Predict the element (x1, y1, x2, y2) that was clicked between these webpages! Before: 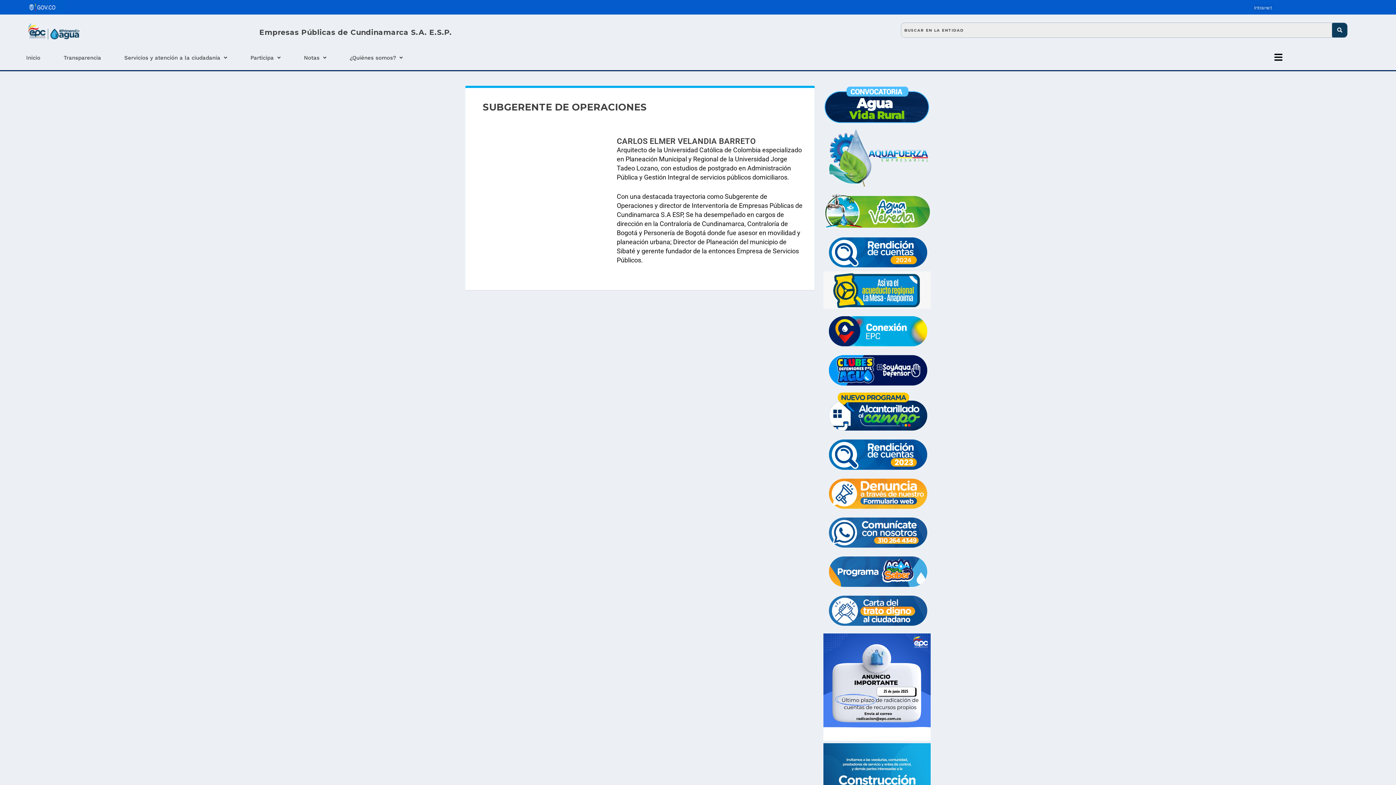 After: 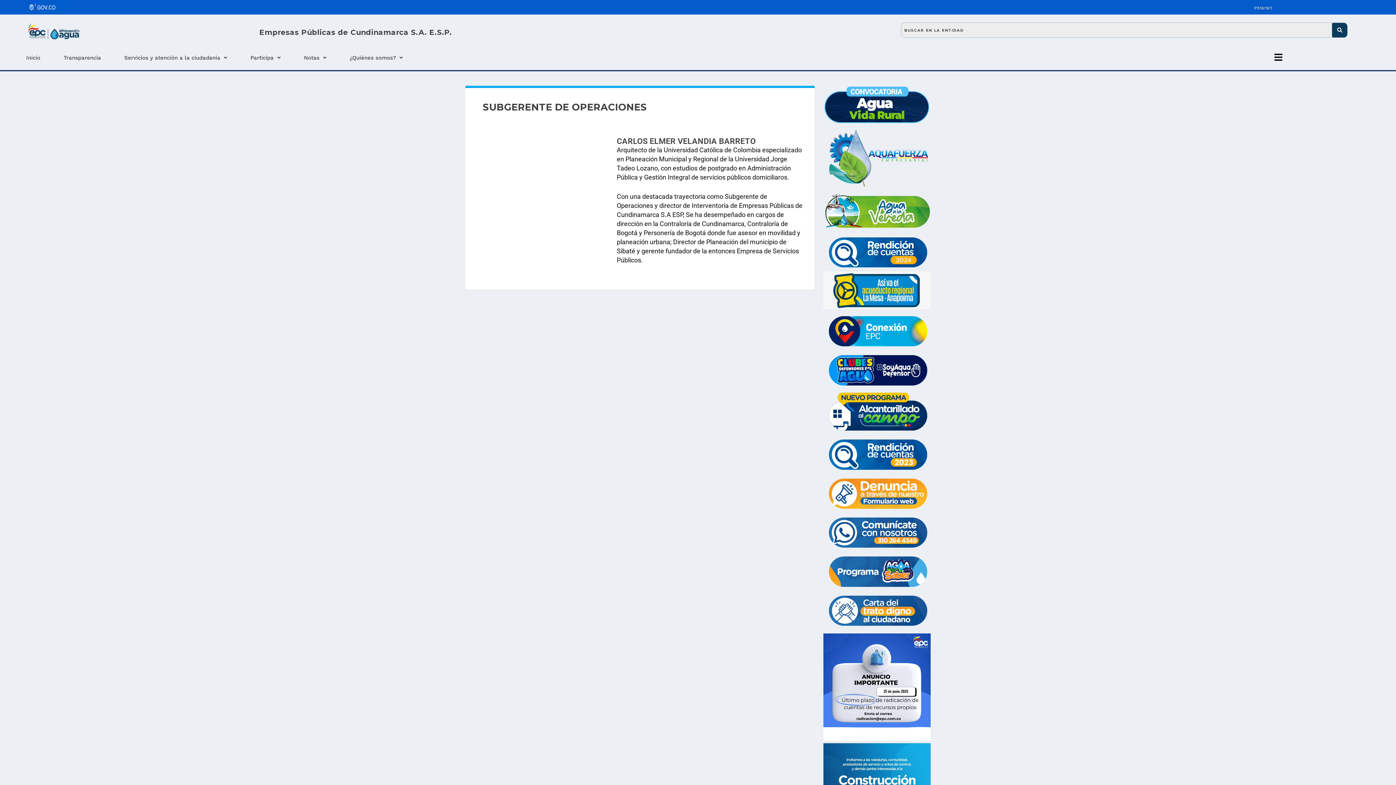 Action: bbox: (823, 621, 930, 629)